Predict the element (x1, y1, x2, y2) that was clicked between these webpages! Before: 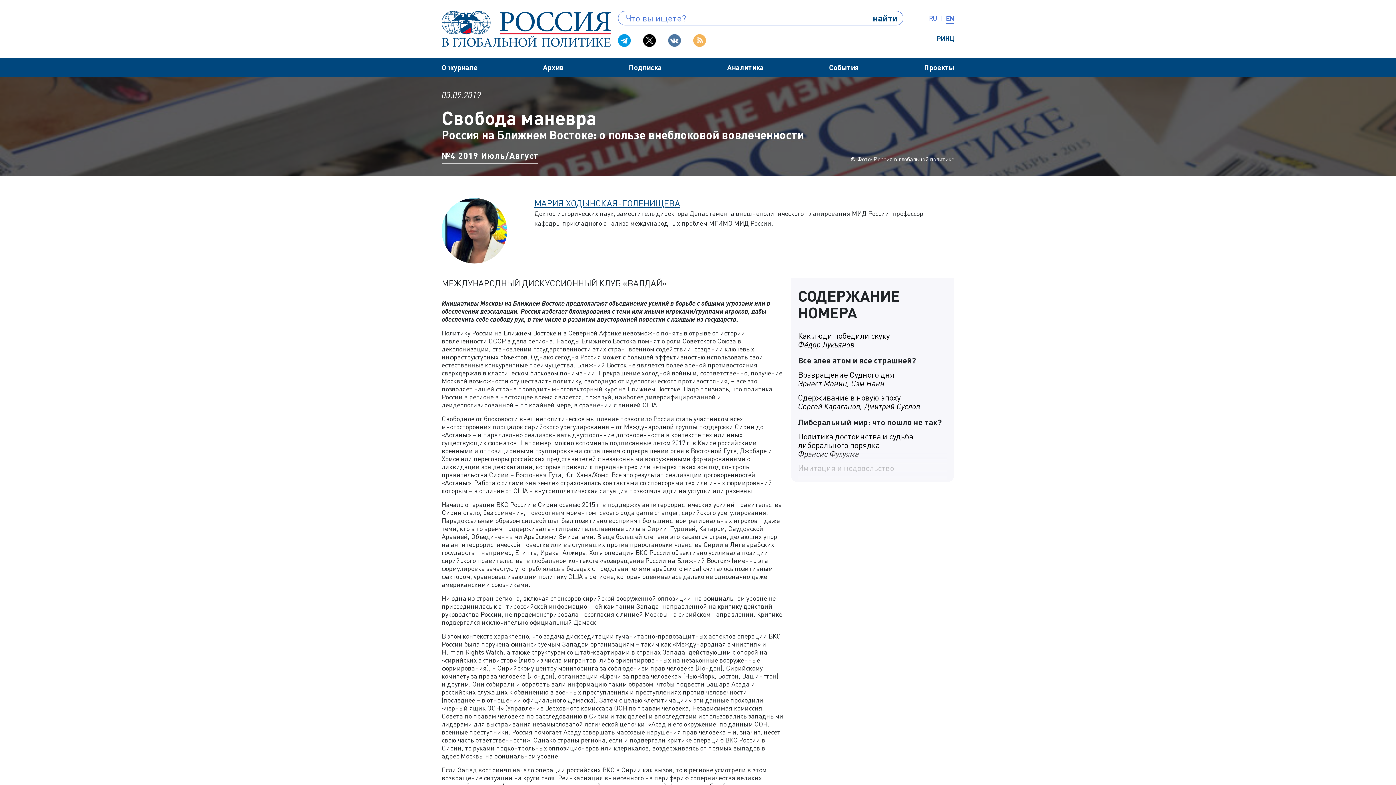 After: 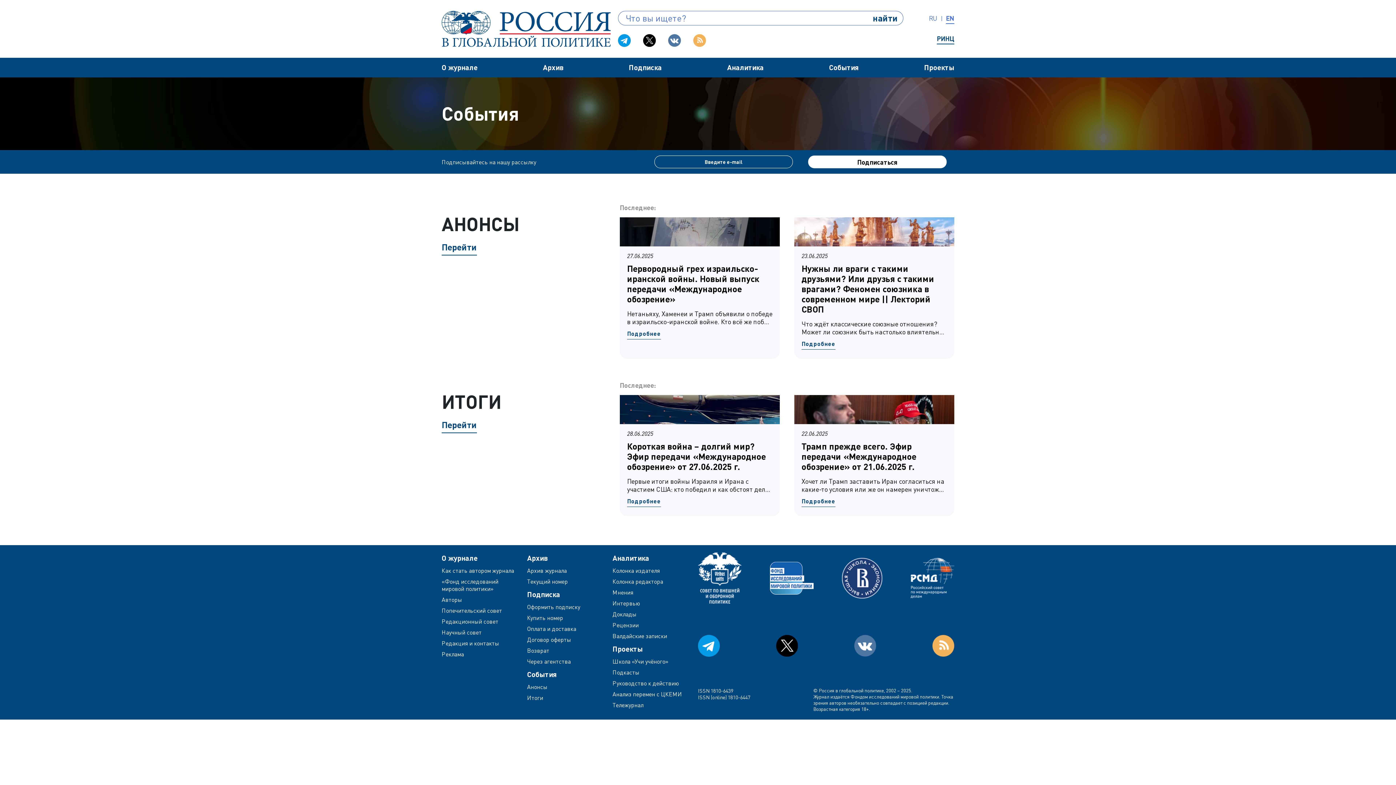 Action: bbox: (829, 63, 859, 71) label: События